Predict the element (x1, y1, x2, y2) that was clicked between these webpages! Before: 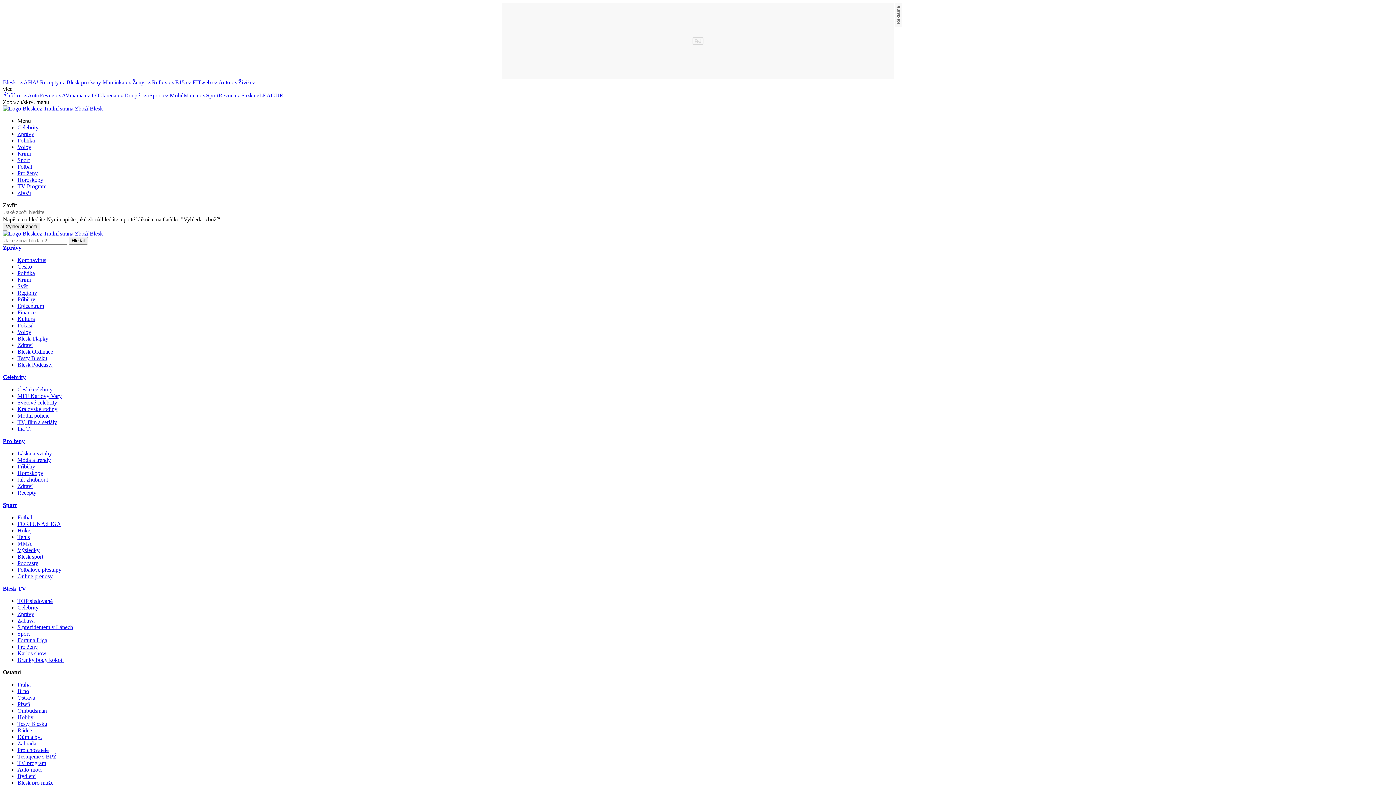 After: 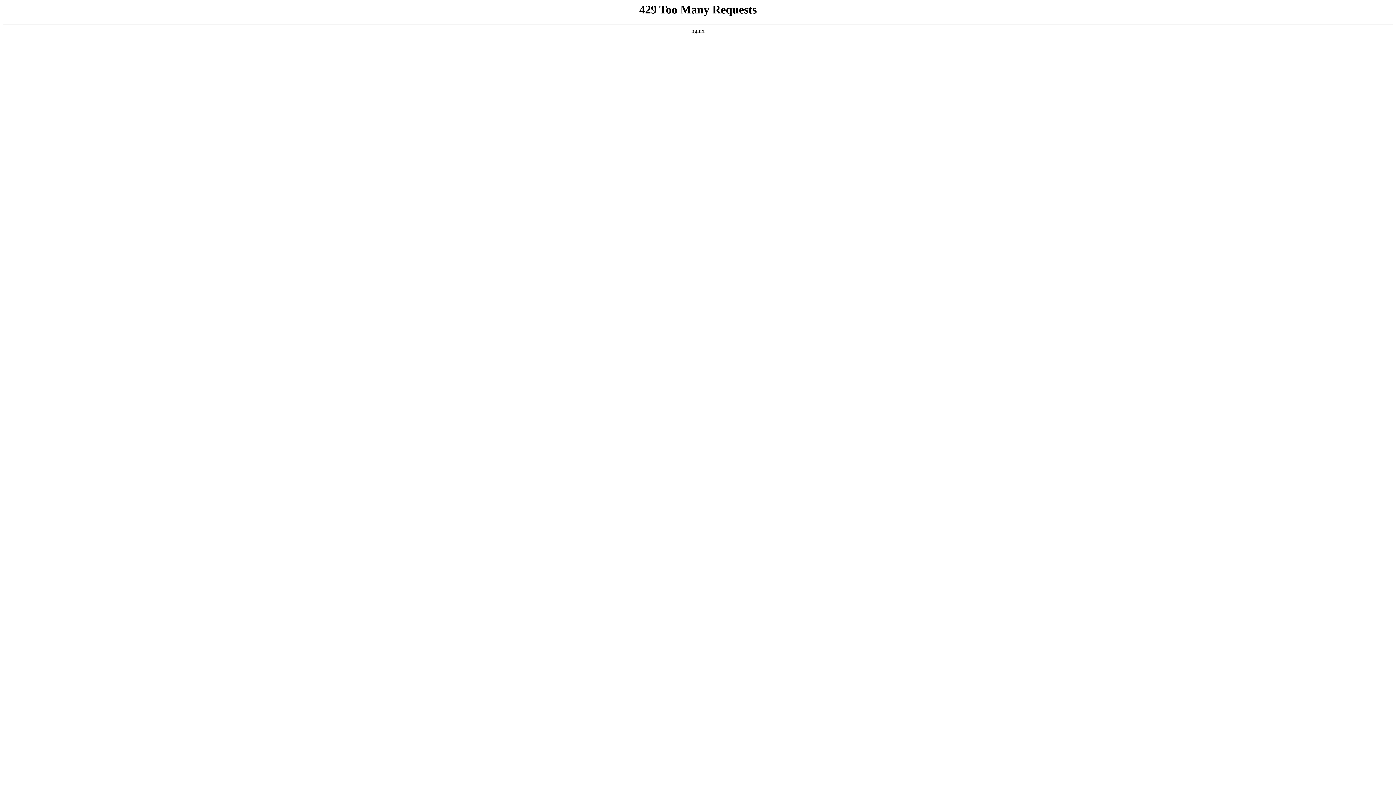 Action: bbox: (68, 237, 88, 244) label: Hledat